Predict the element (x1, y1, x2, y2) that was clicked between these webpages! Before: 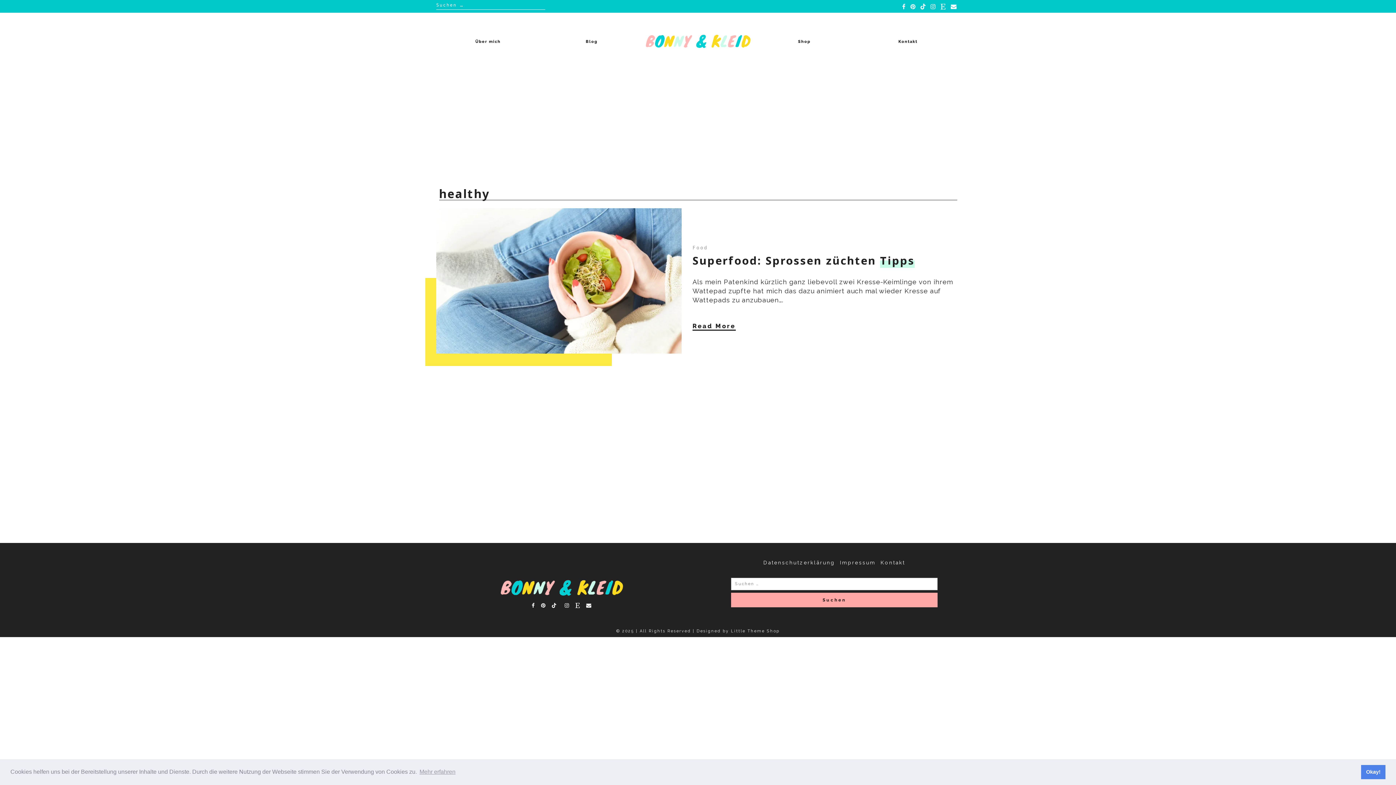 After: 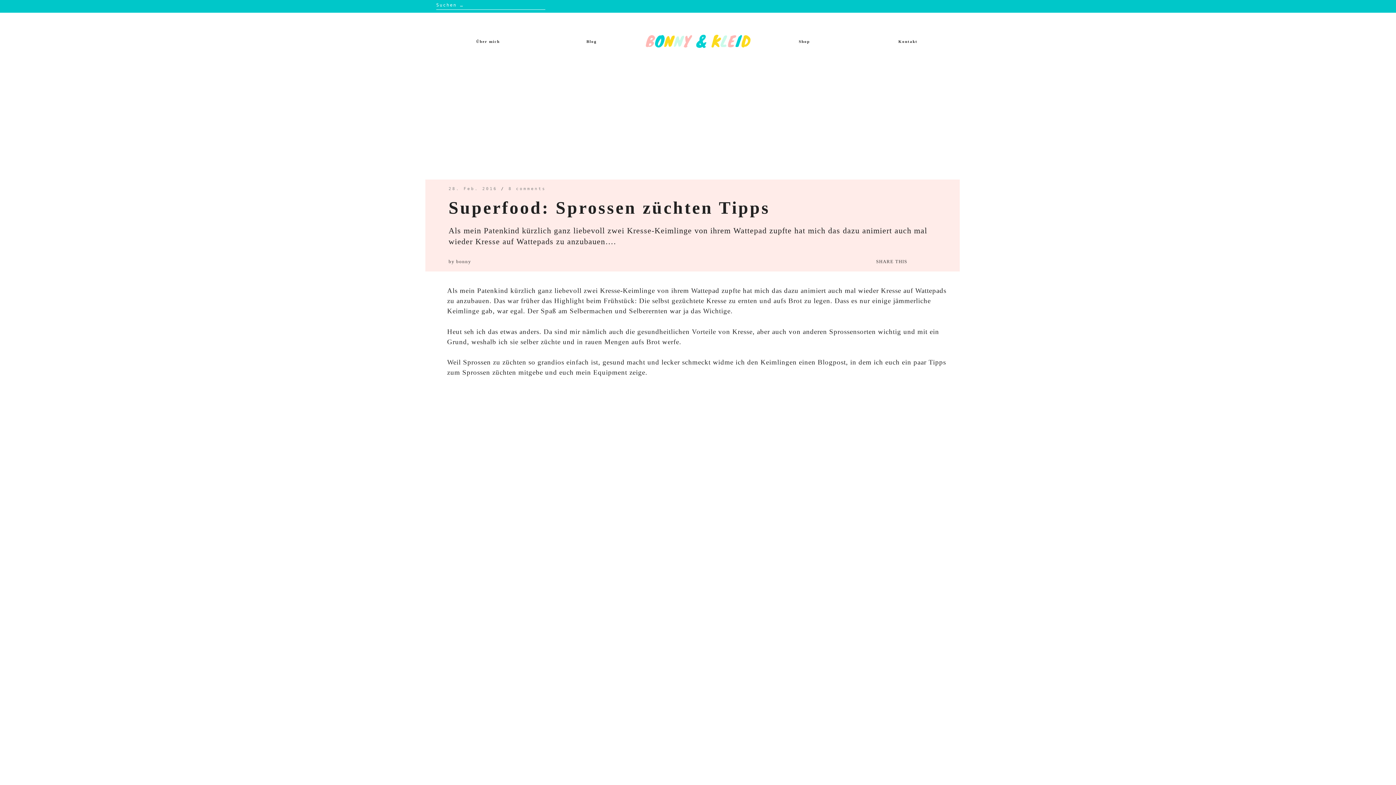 Action: bbox: (425, 208, 692, 366)